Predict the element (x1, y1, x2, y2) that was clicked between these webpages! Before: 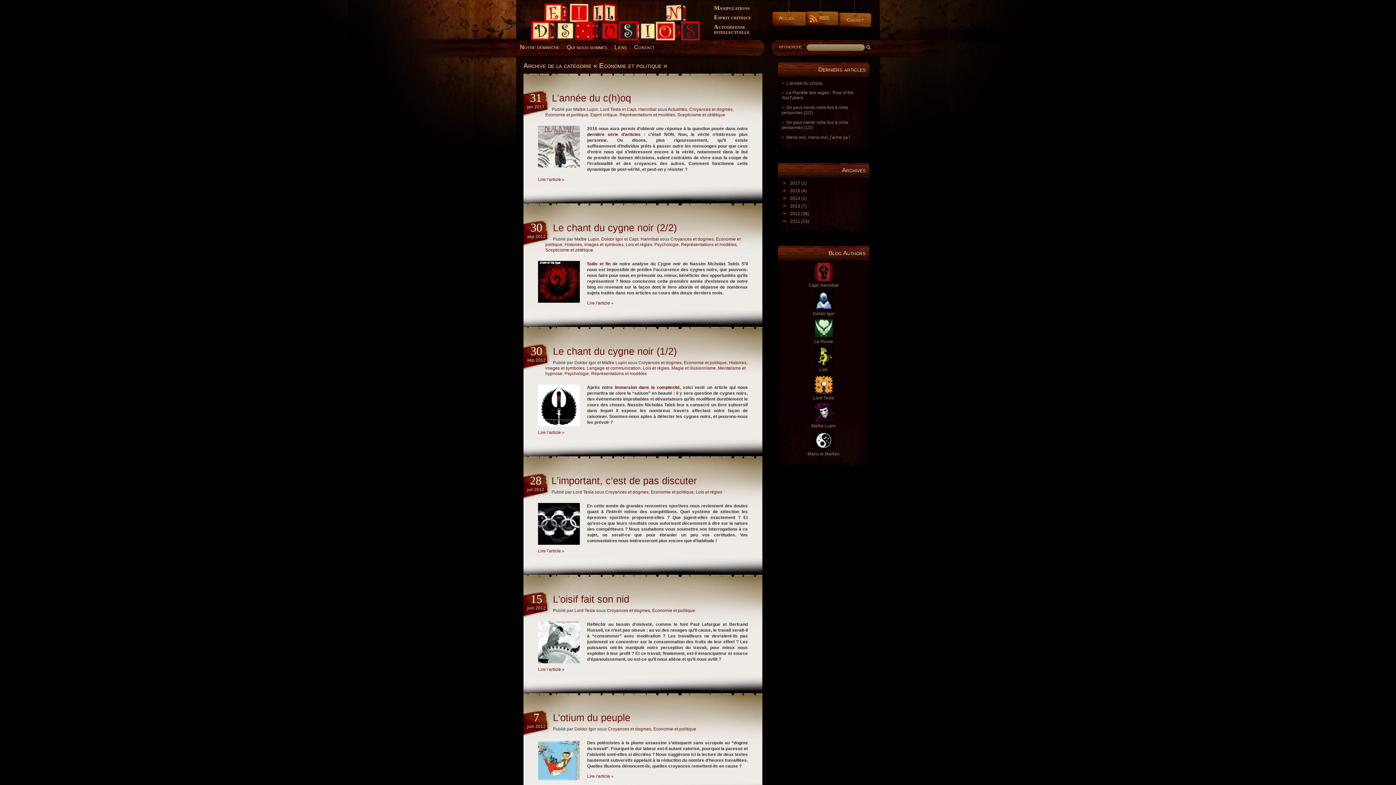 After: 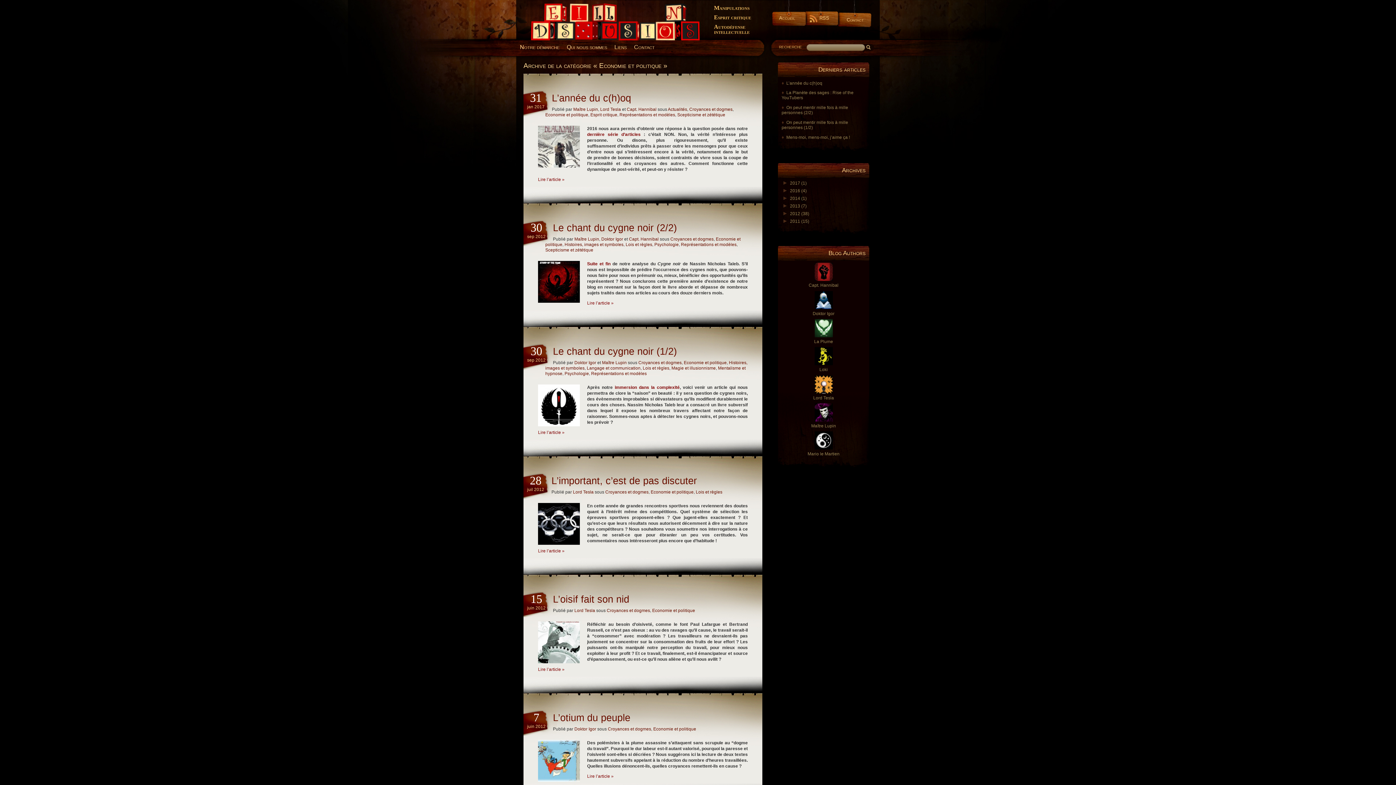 Action: label: Economie et politique bbox: (652, 608, 695, 613)